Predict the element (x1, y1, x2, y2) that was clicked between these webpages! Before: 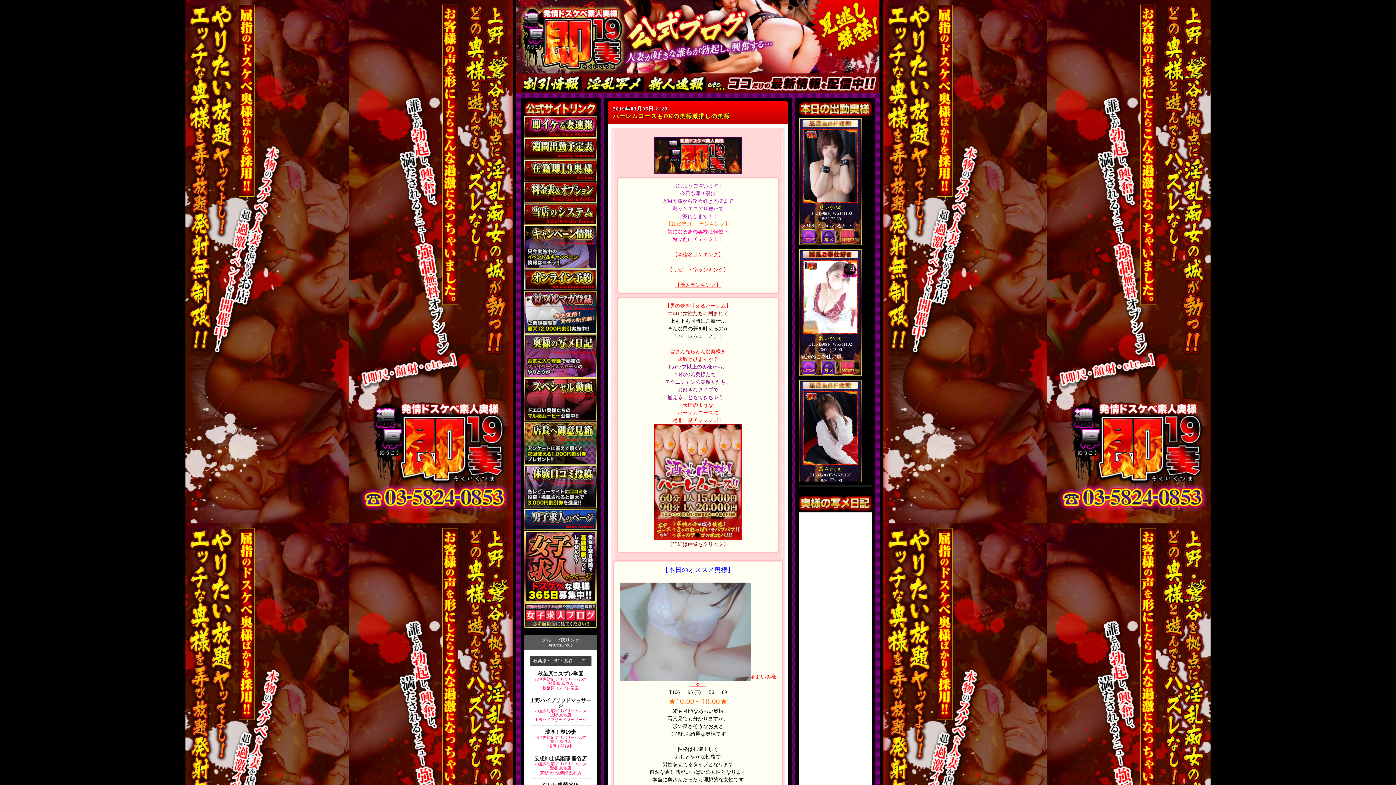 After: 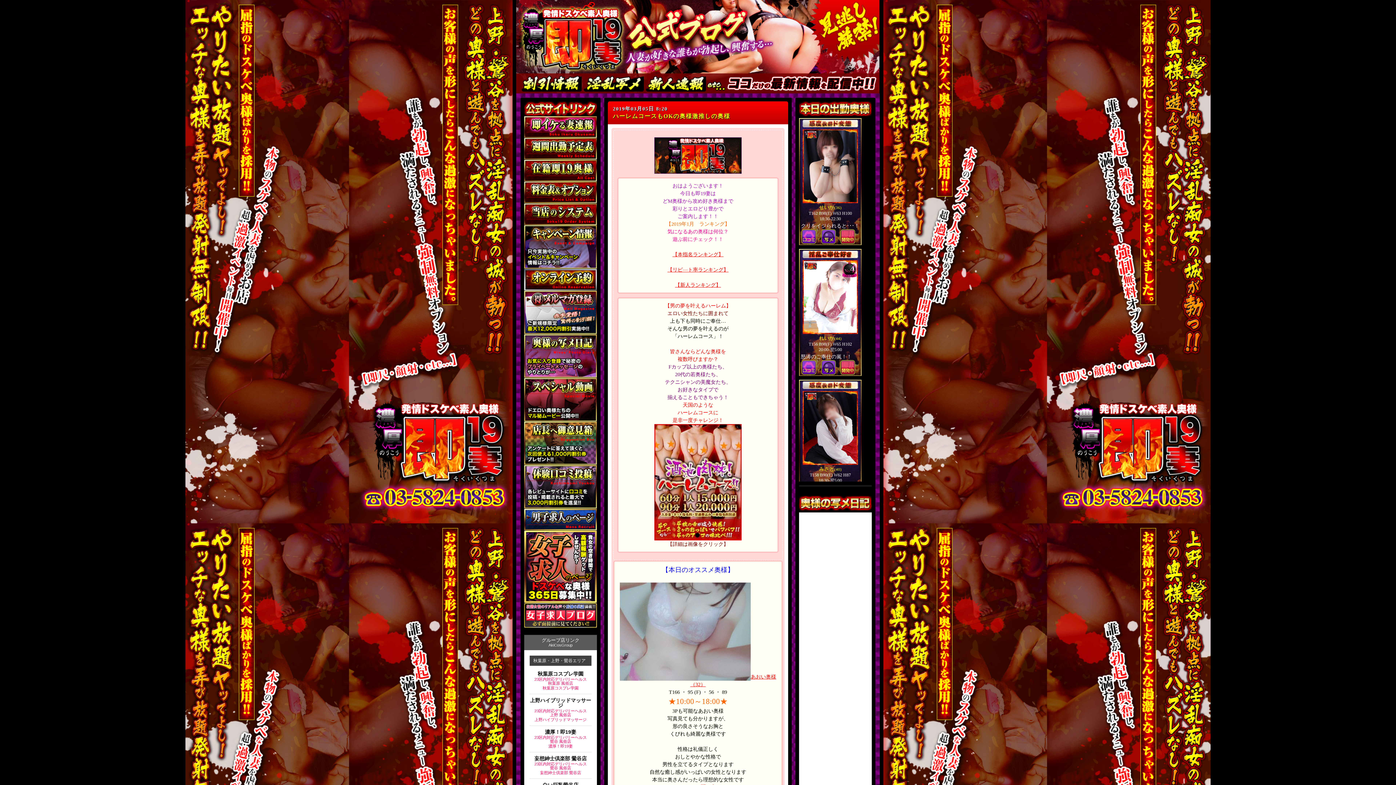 Action: bbox: (620, 674, 750, 680) label: 
